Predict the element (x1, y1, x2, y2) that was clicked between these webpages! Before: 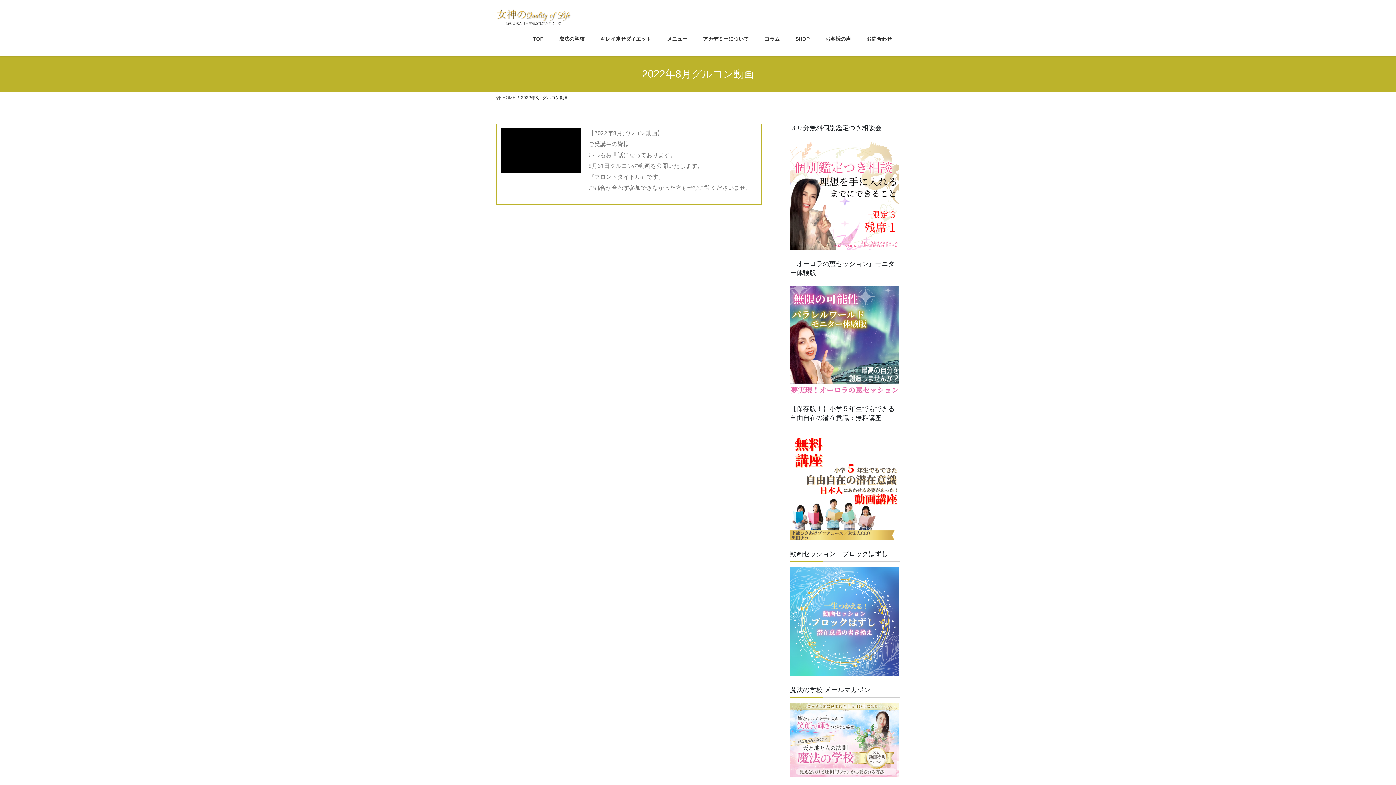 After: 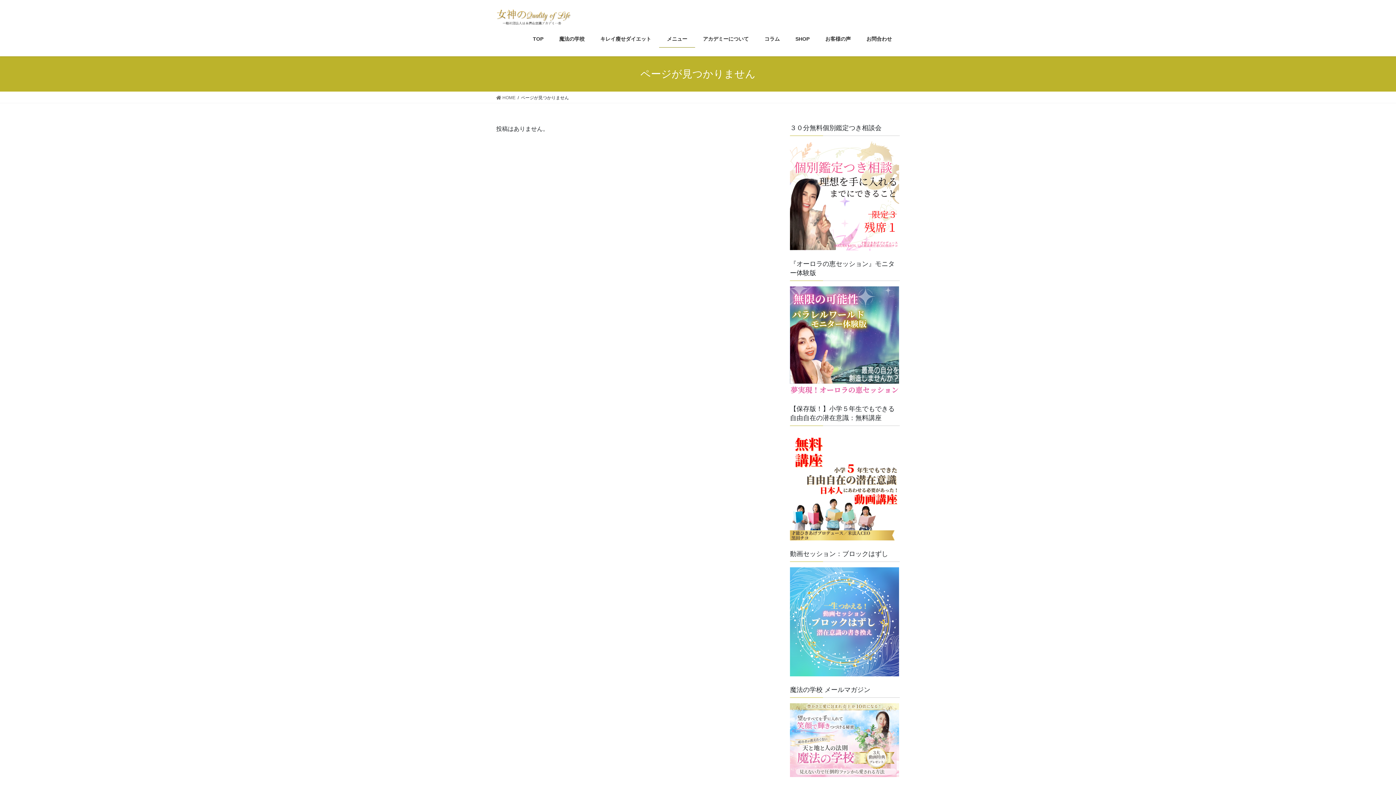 Action: bbox: (659, 30, 695, 47) label: メニュー